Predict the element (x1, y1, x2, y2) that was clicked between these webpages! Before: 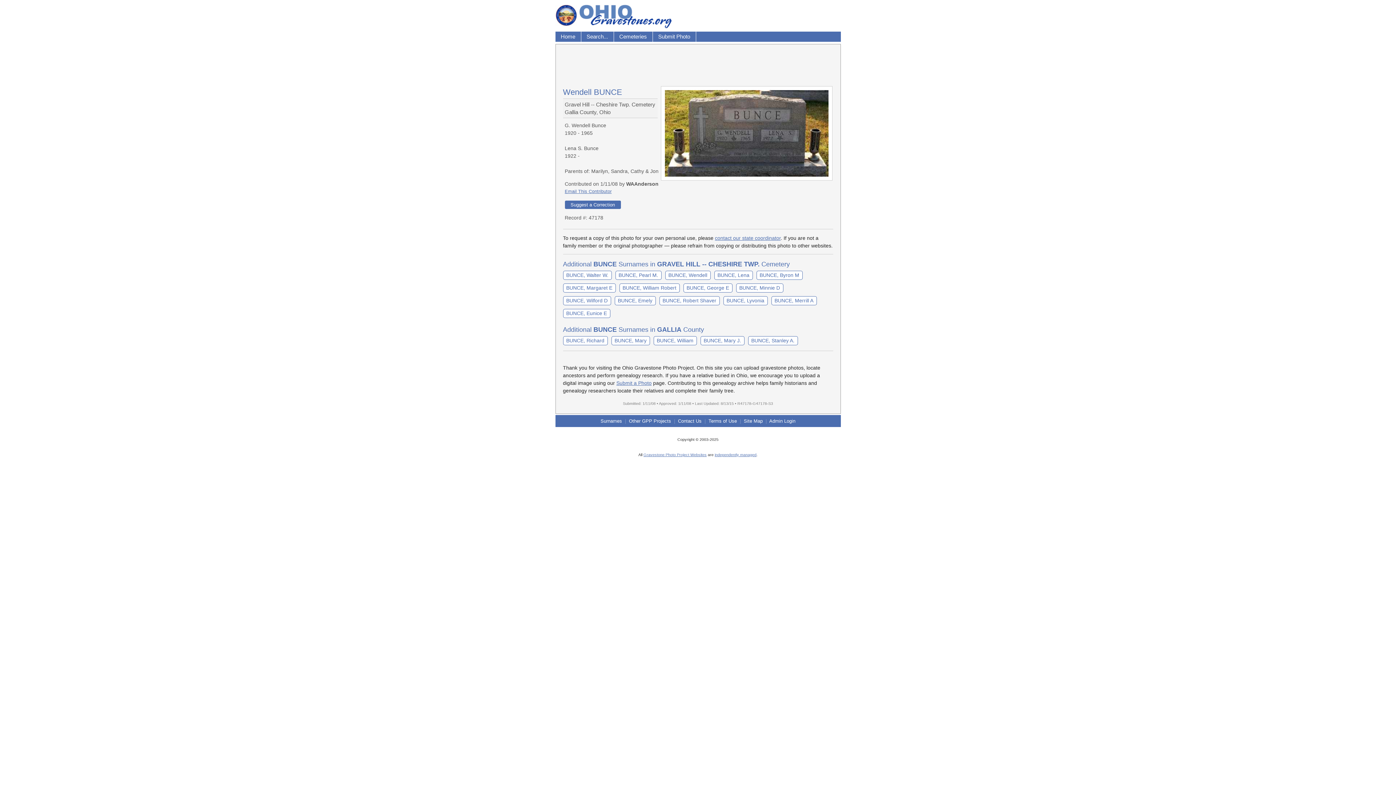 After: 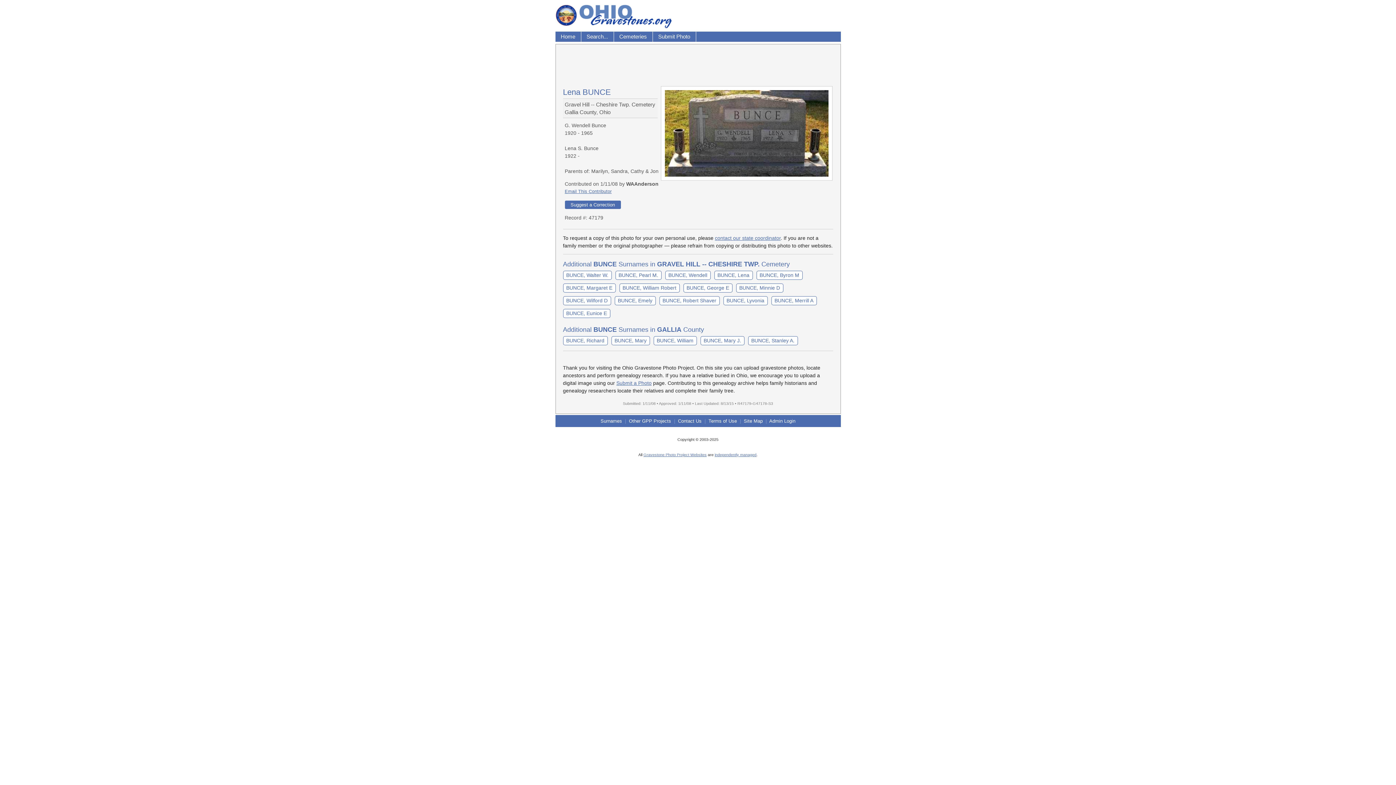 Action: label: BUNCE, Lena bbox: (714, 271, 752, 280)